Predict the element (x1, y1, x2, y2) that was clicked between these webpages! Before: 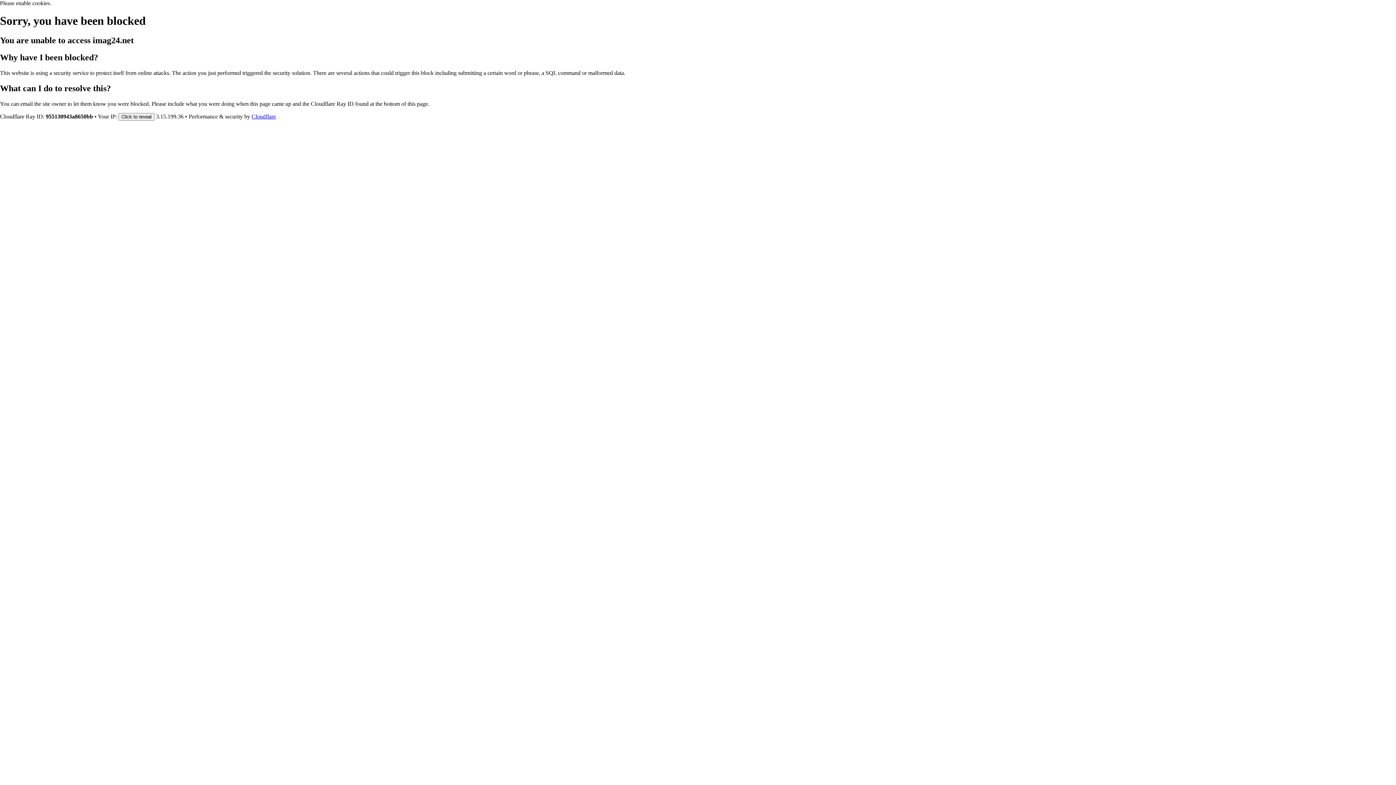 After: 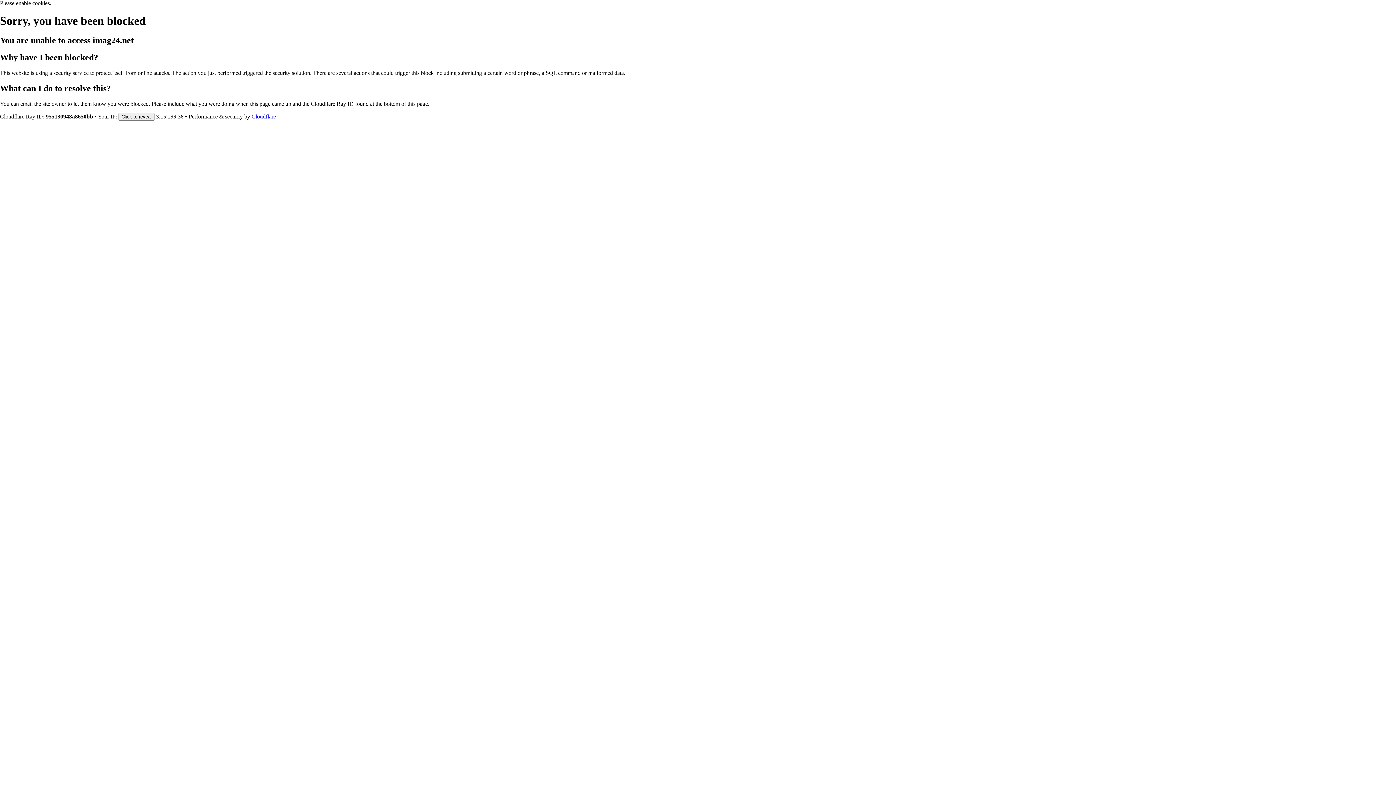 Action: bbox: (251, 113, 276, 119) label: Cloudflare